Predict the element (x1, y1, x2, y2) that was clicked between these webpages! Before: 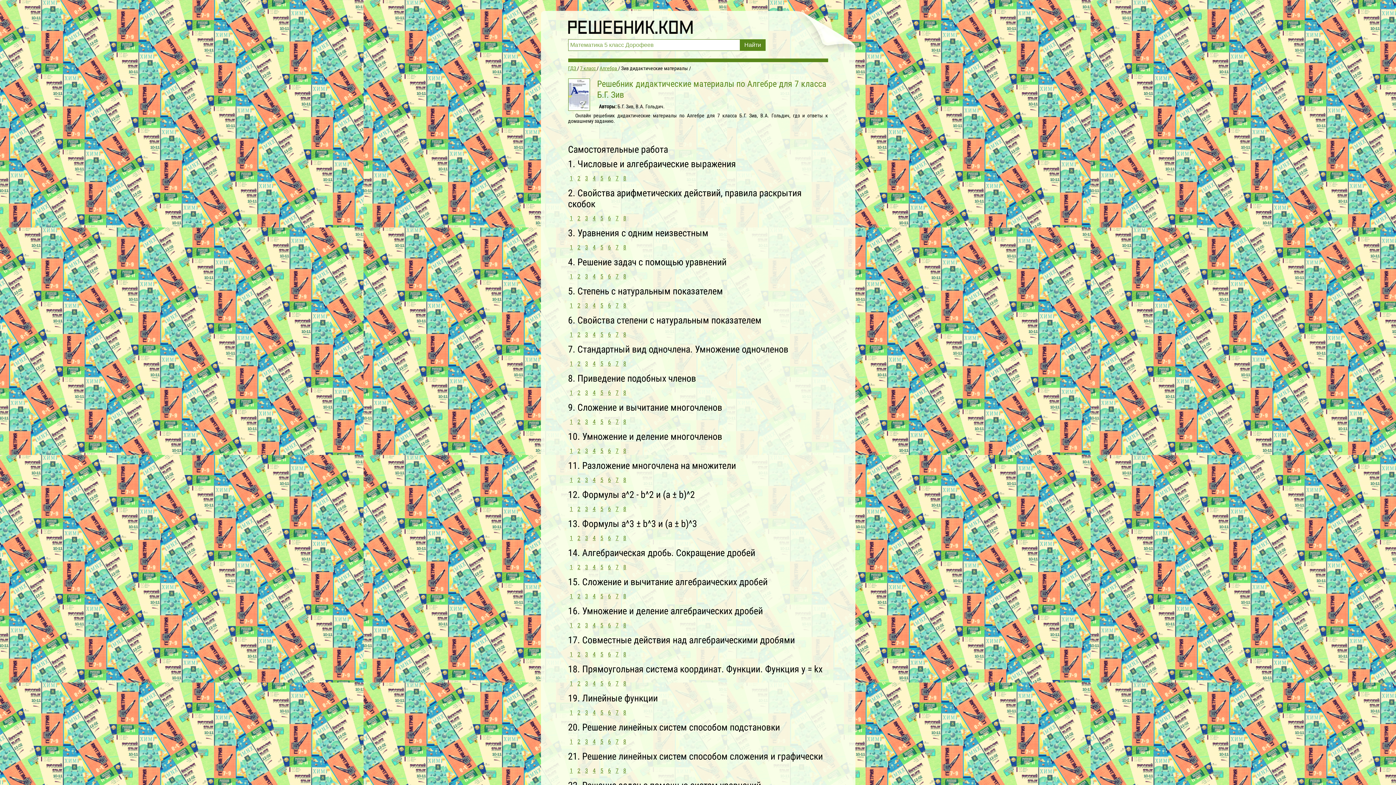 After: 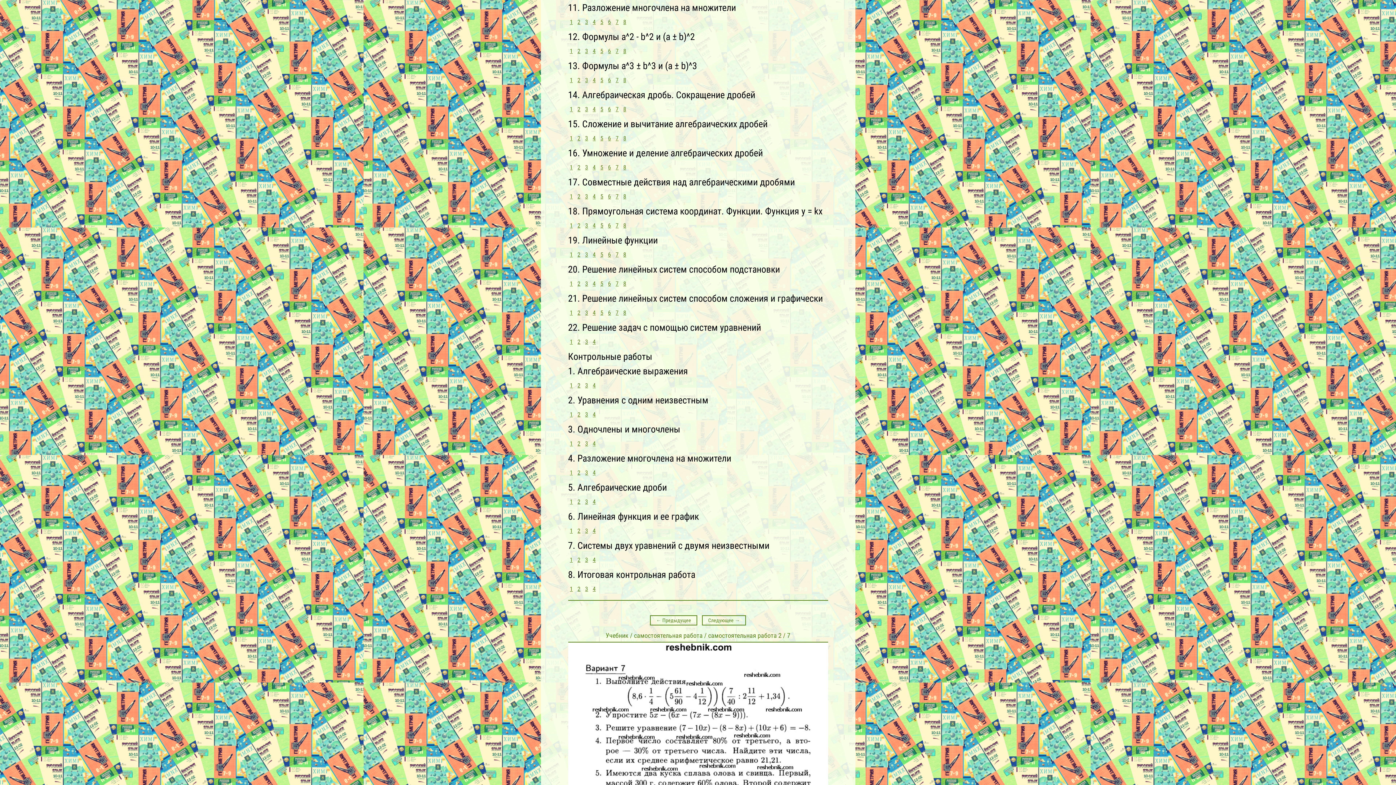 Action: label: 7 bbox: (614, 213, 620, 224)